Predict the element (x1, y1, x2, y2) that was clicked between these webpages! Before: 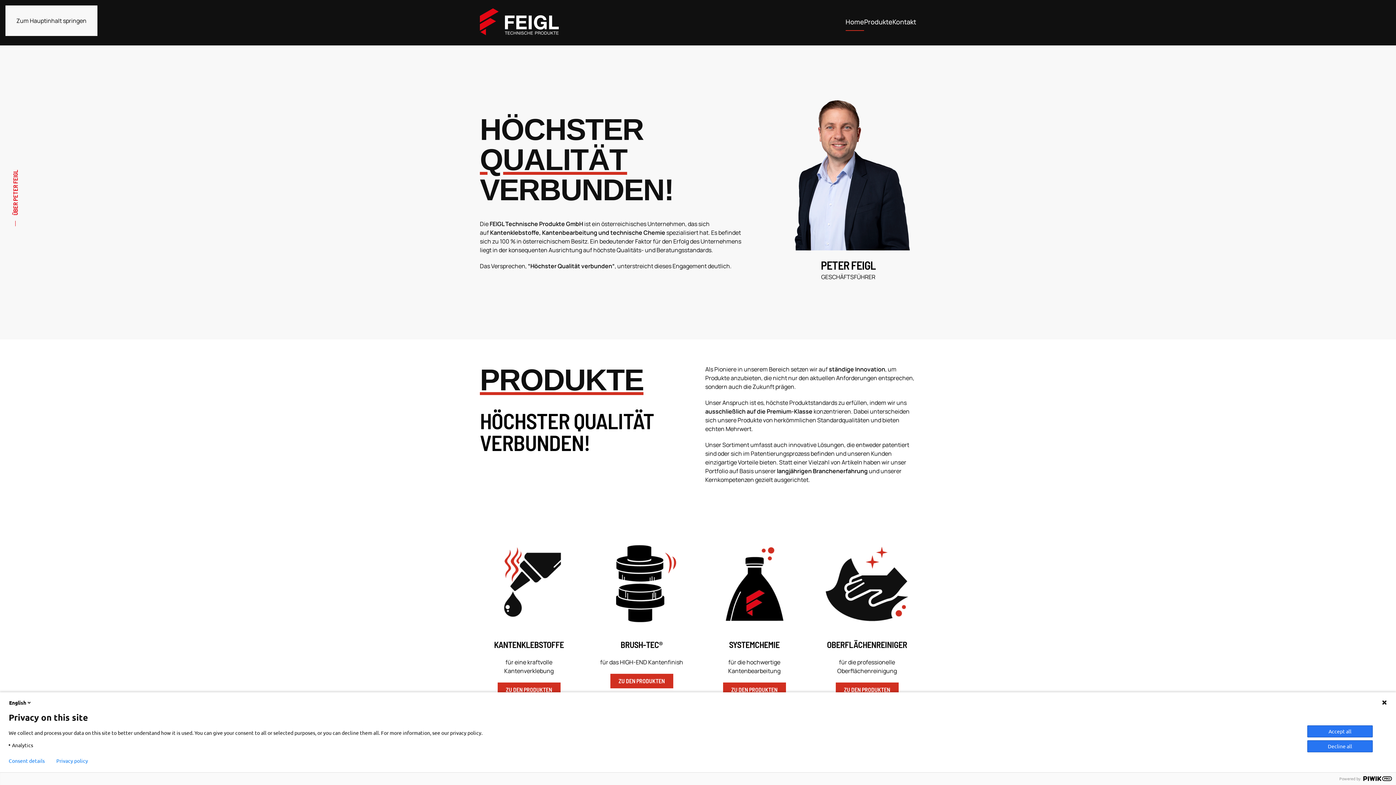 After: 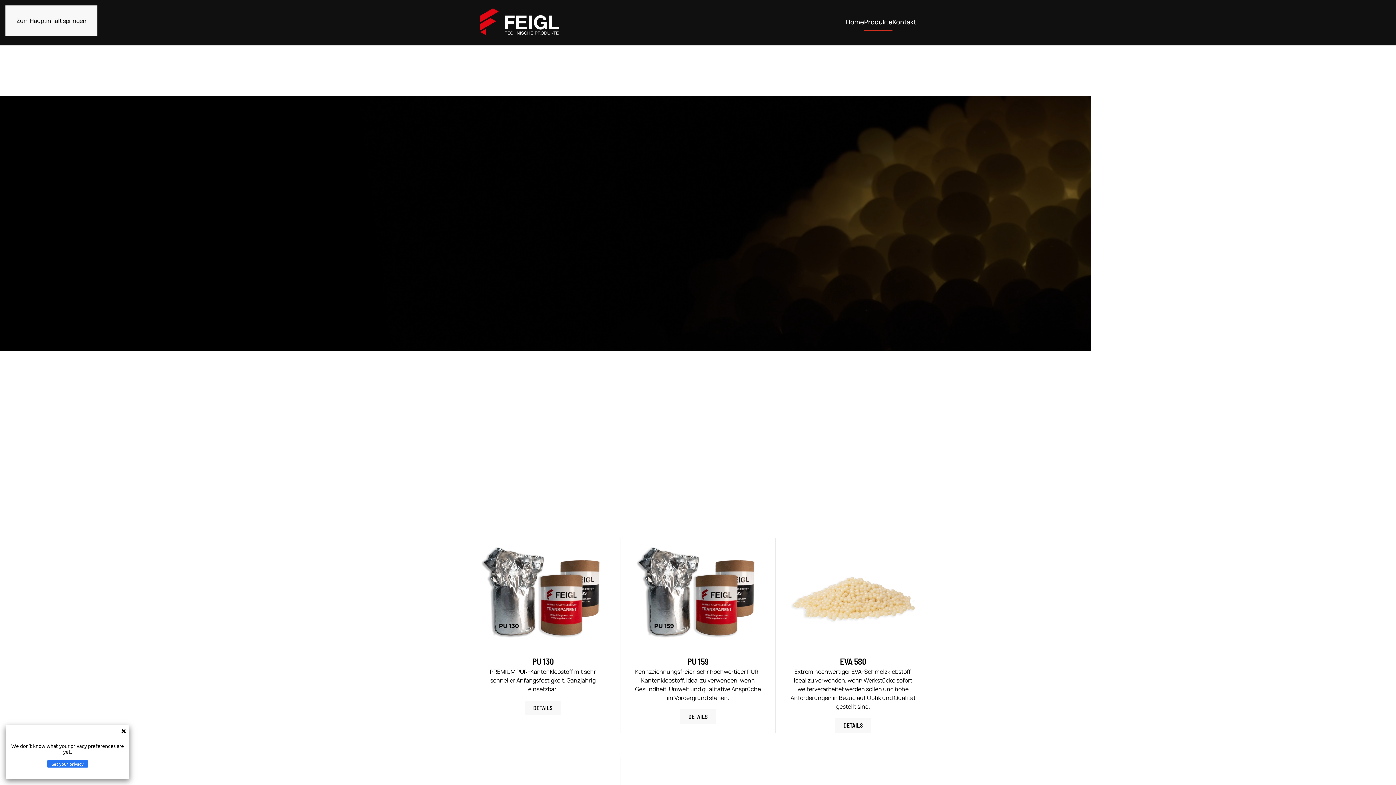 Action: bbox: (480, 535, 578, 702) label: KANTENKLEBSTOFFE

für eine kraftvolle Kantenverklebung

ZU DEN PRODUKTEN